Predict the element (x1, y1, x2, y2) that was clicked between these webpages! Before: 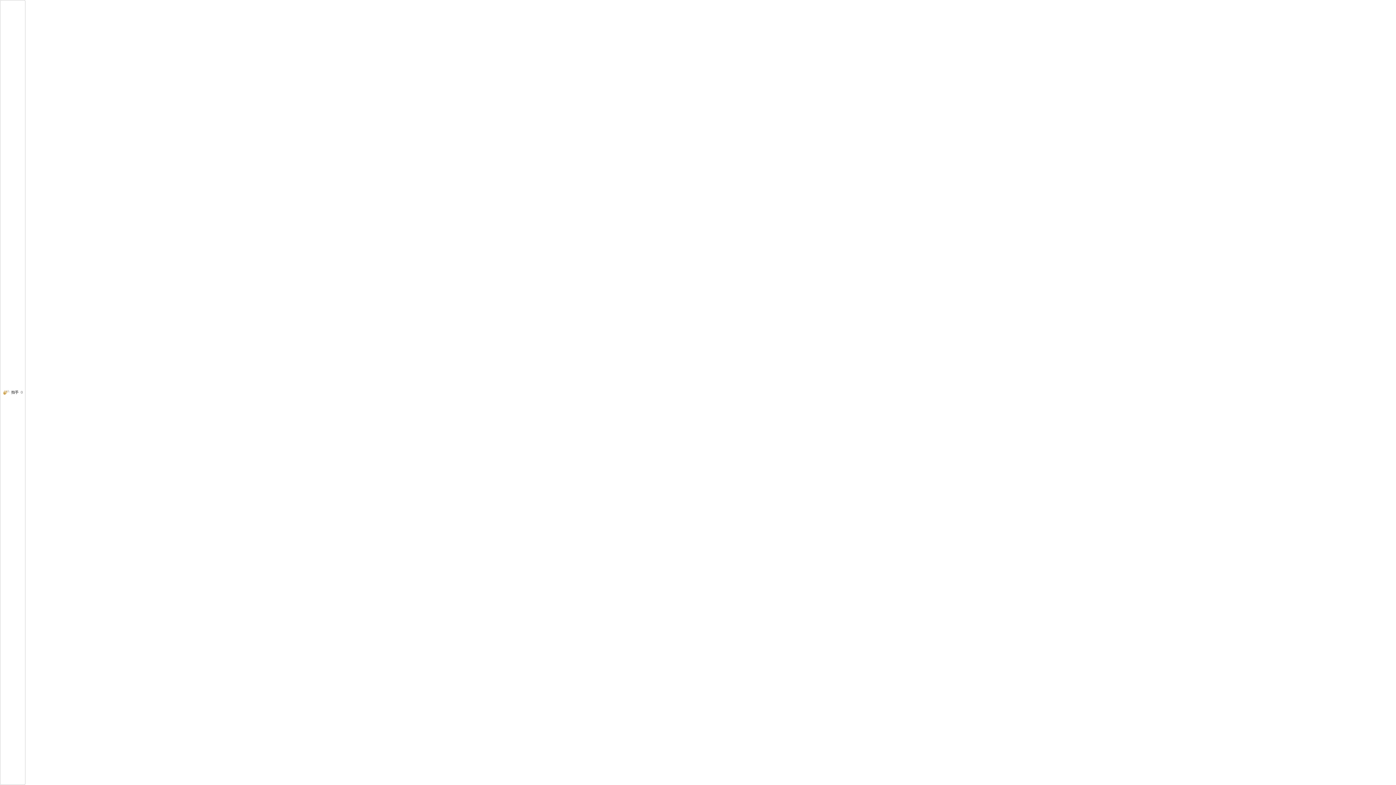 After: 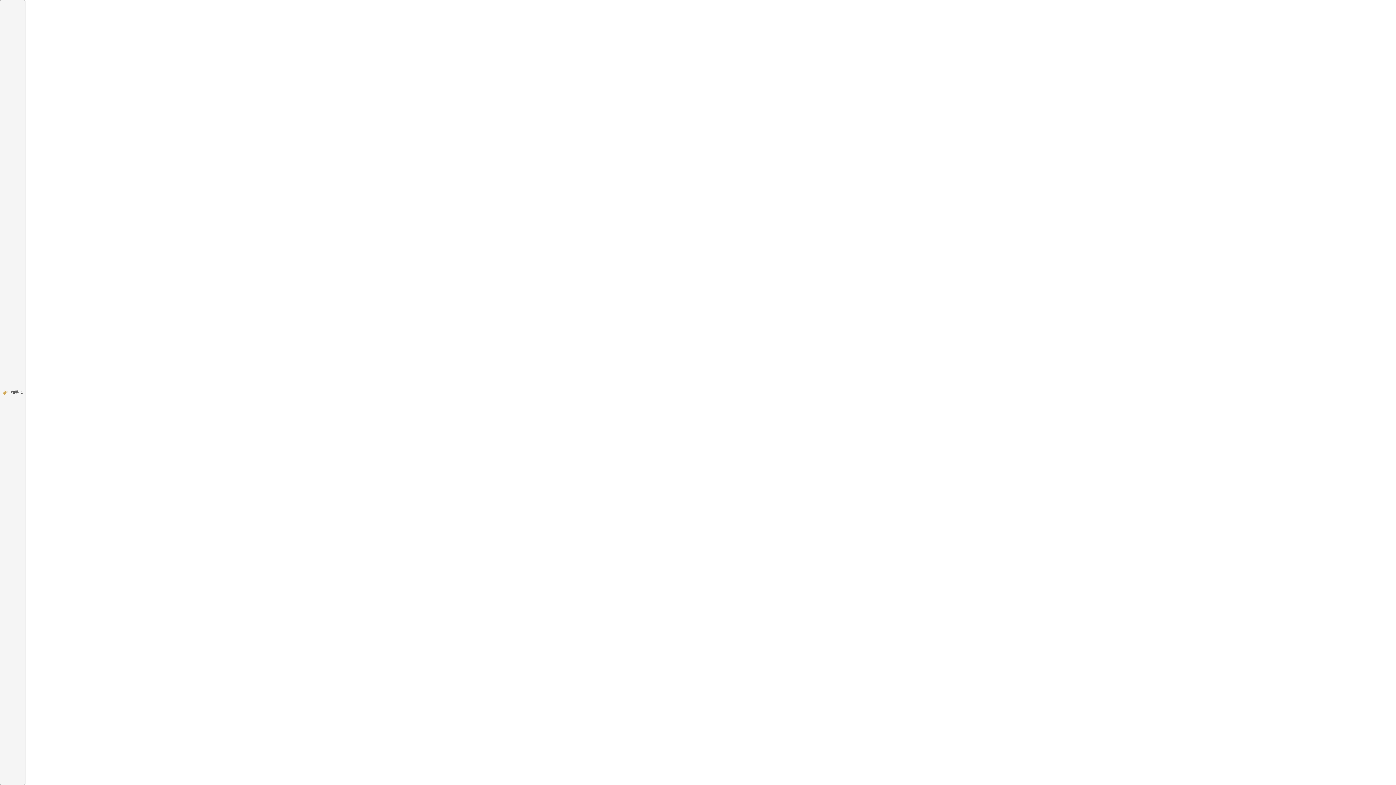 Action: label: 拍手0 bbox: (0, 0, 25, 785)